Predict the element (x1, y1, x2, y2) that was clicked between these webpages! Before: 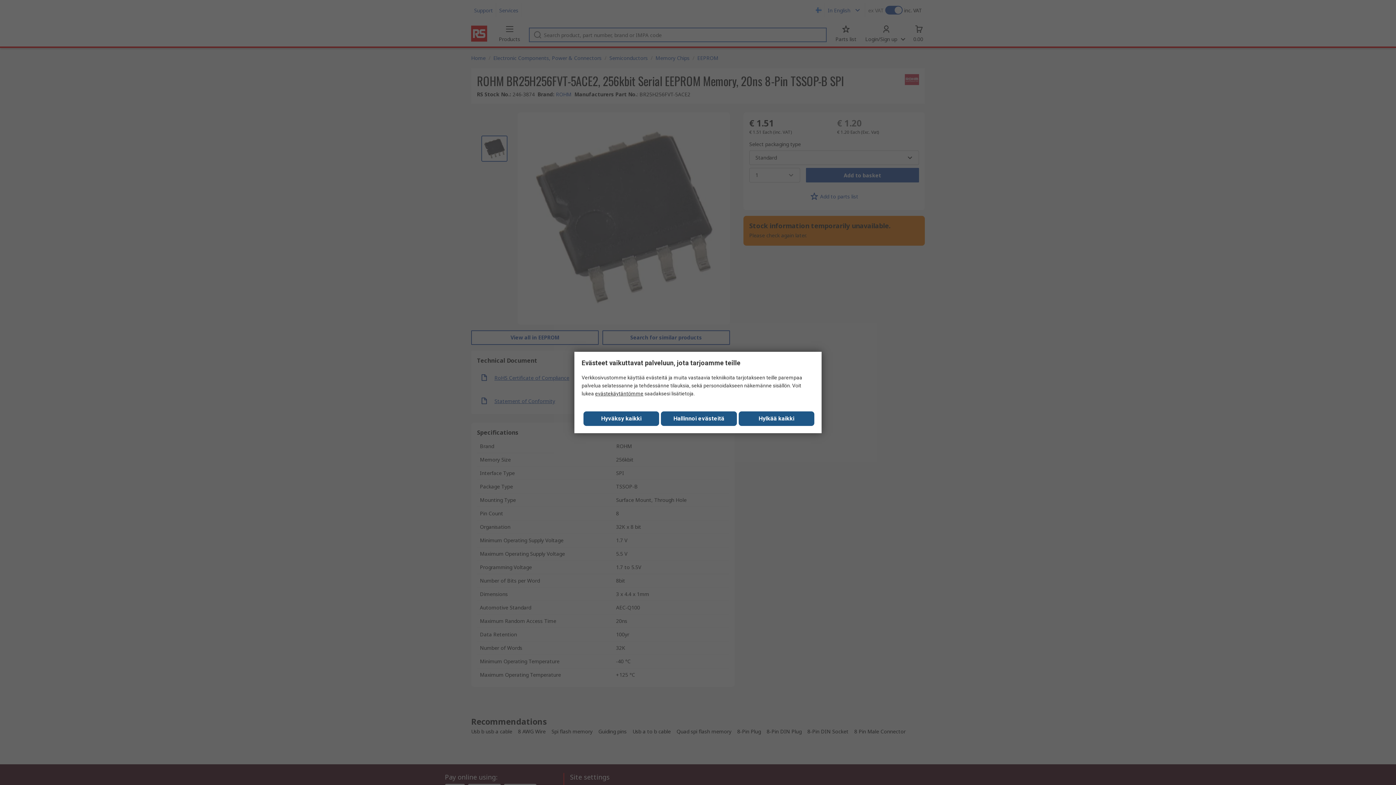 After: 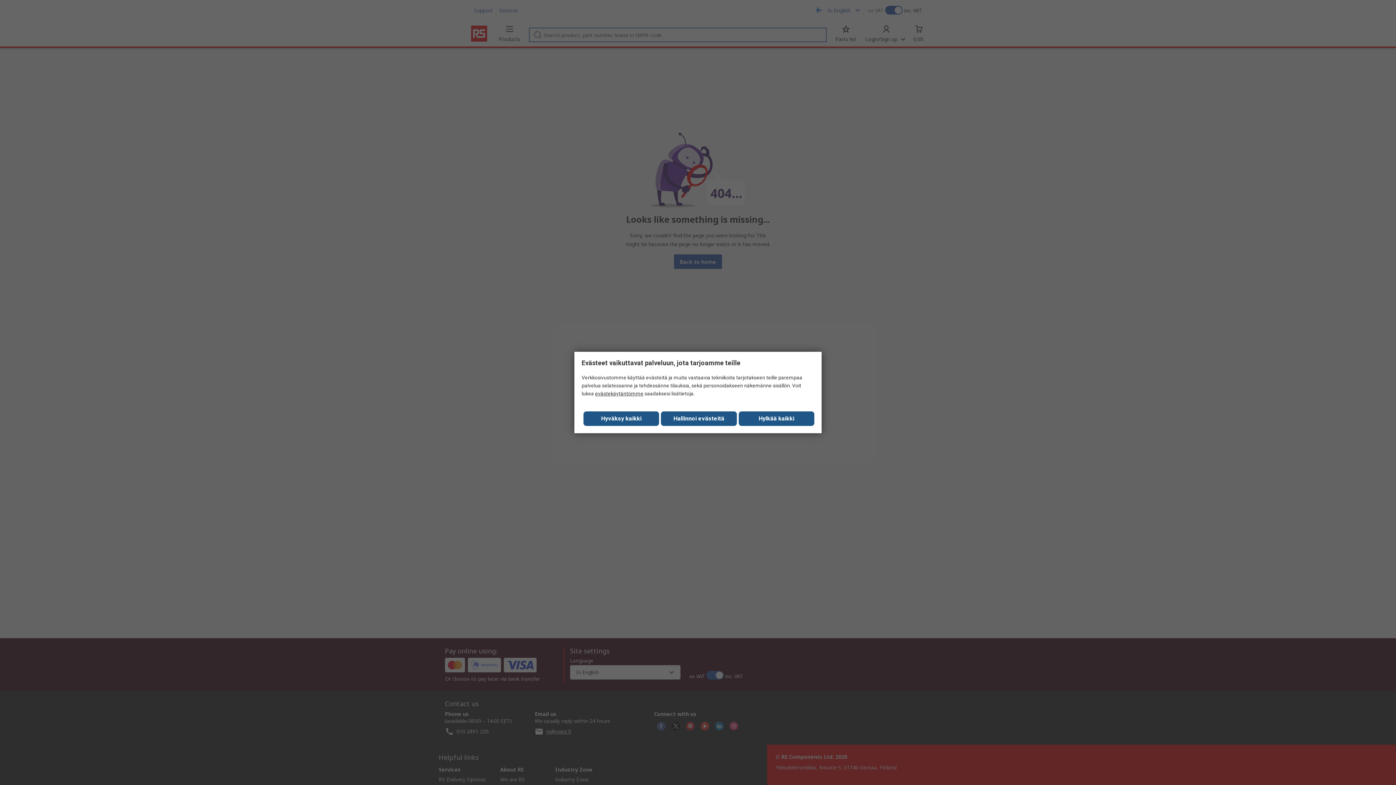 Action: label: evästekäytäntömme bbox: (595, 390, 643, 396)